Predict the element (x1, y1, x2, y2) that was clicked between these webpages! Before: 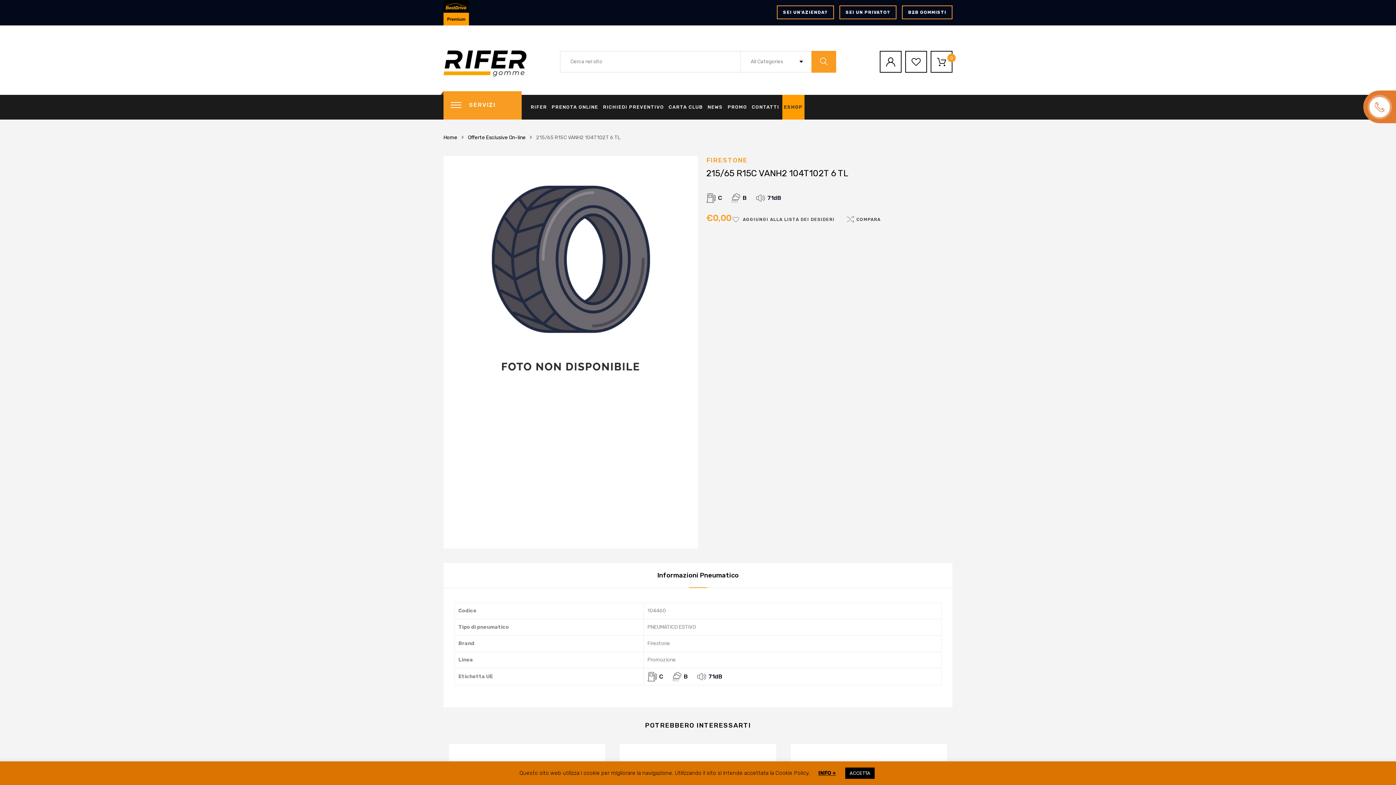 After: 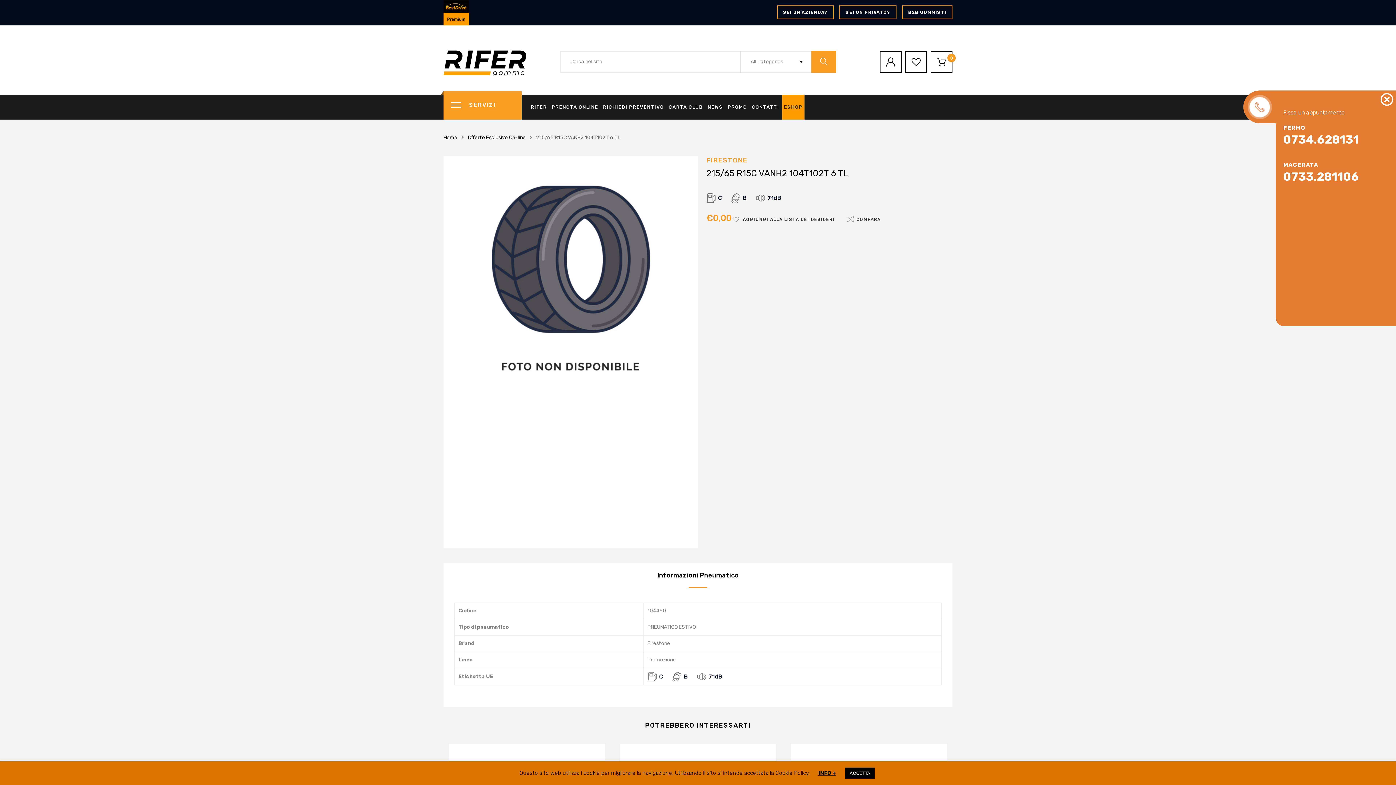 Action: bbox: (1363, 90, 1396, 123)